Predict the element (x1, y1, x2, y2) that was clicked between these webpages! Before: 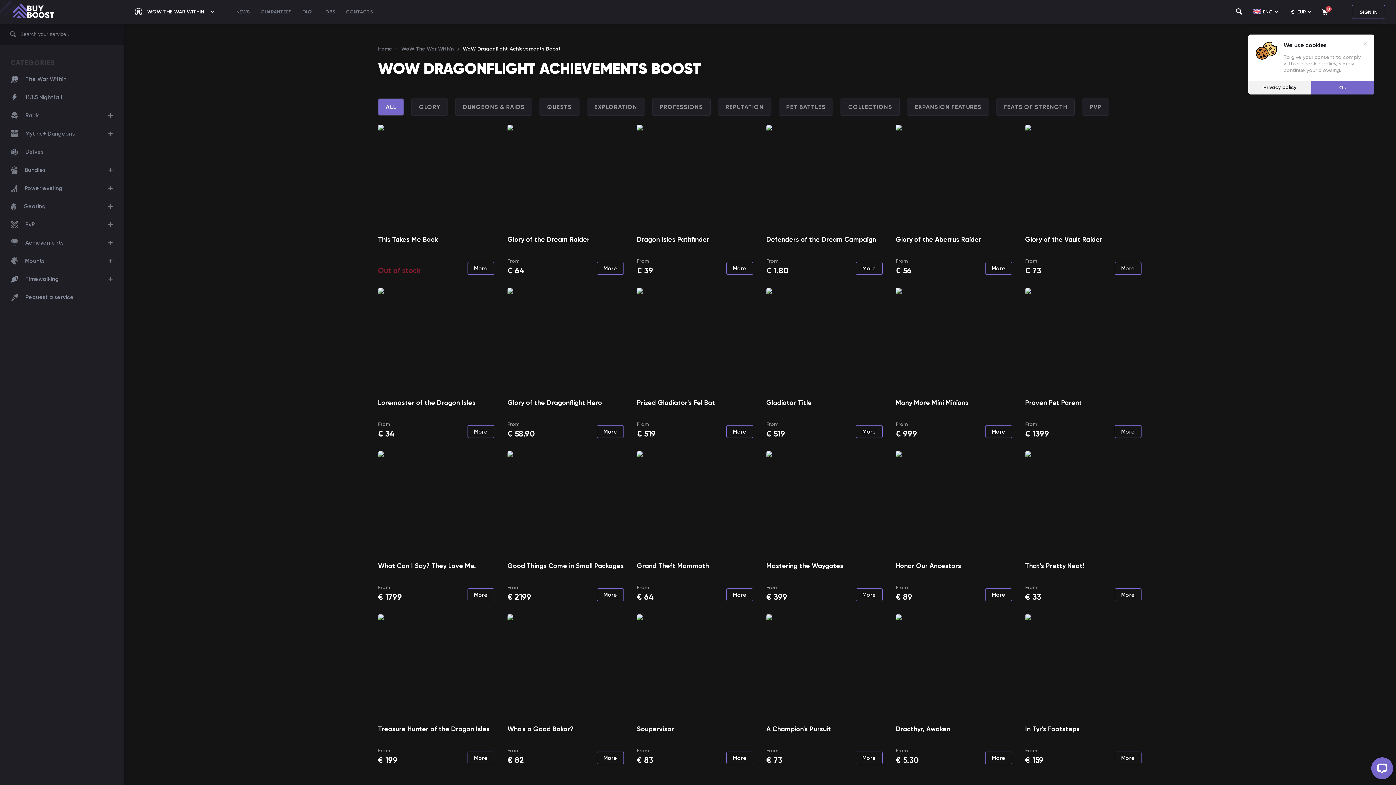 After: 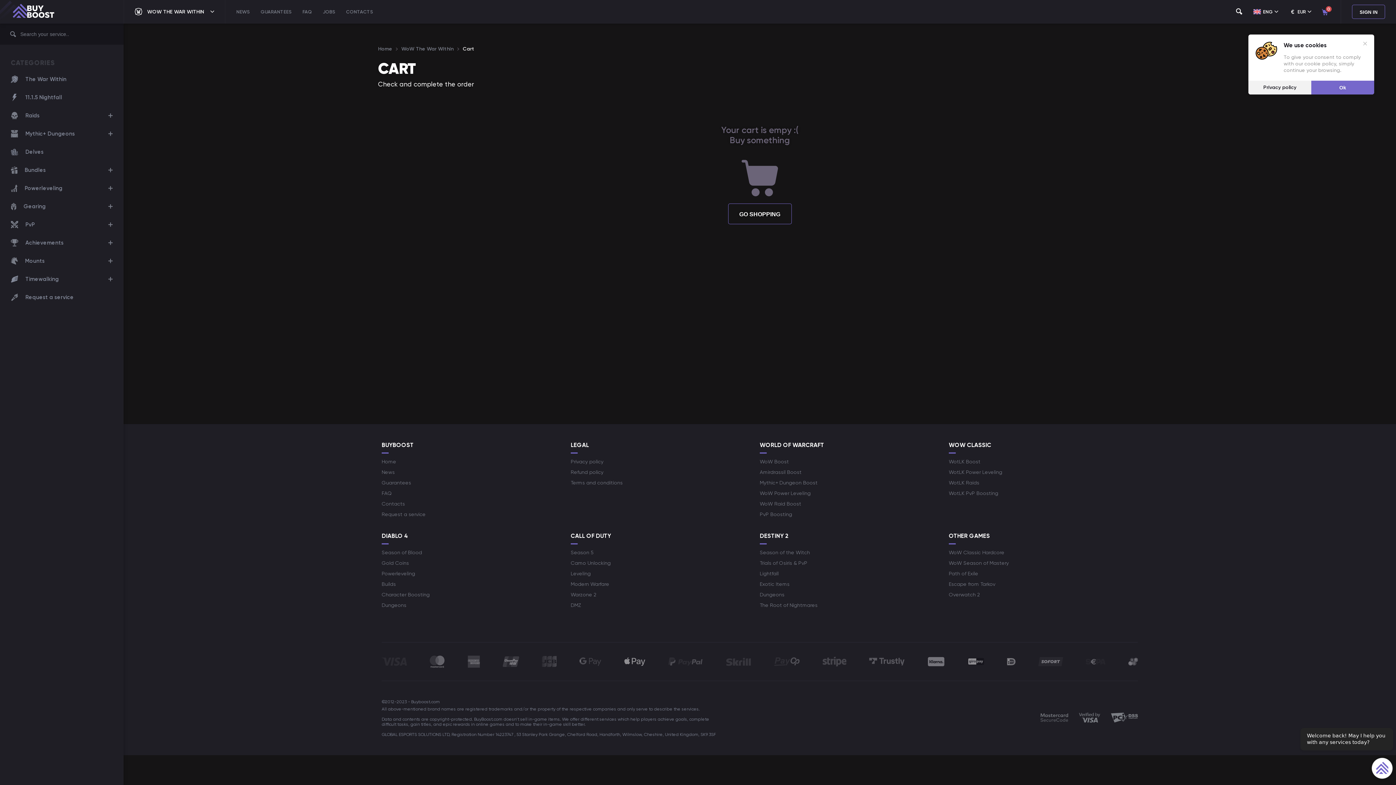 Action: bbox: (1322, 9, 1328, 16) label: 0